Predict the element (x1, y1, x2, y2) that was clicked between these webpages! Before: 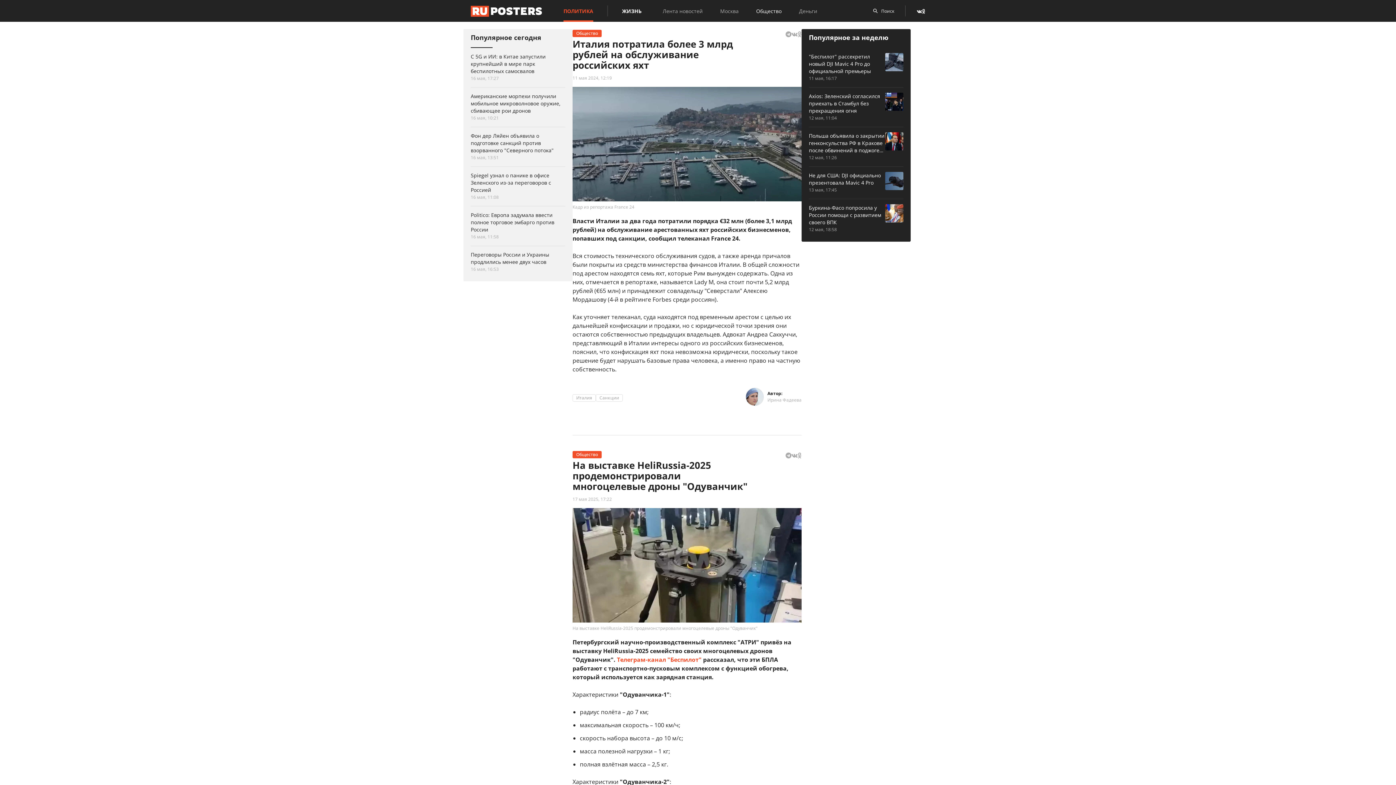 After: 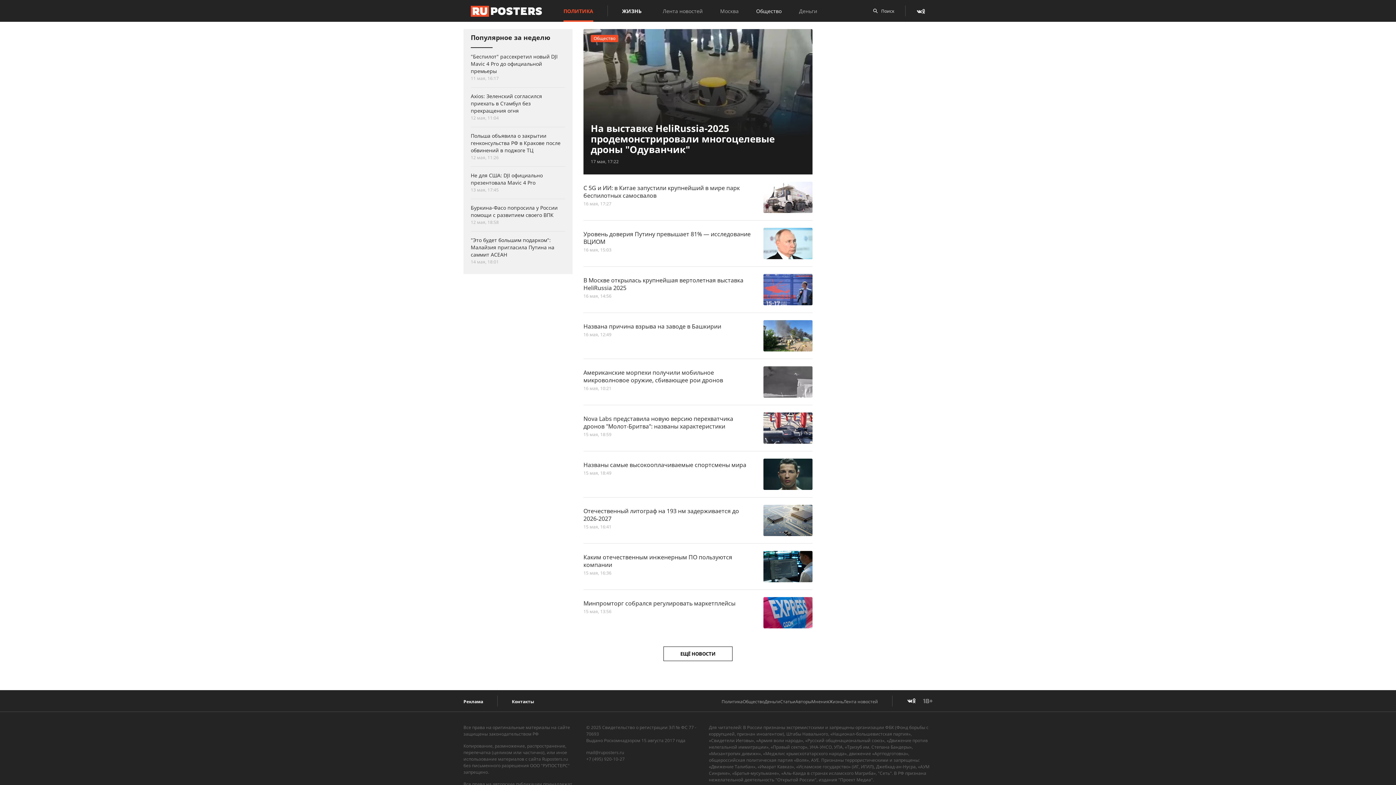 Action: label: Общество bbox: (756, 7, 781, 14)